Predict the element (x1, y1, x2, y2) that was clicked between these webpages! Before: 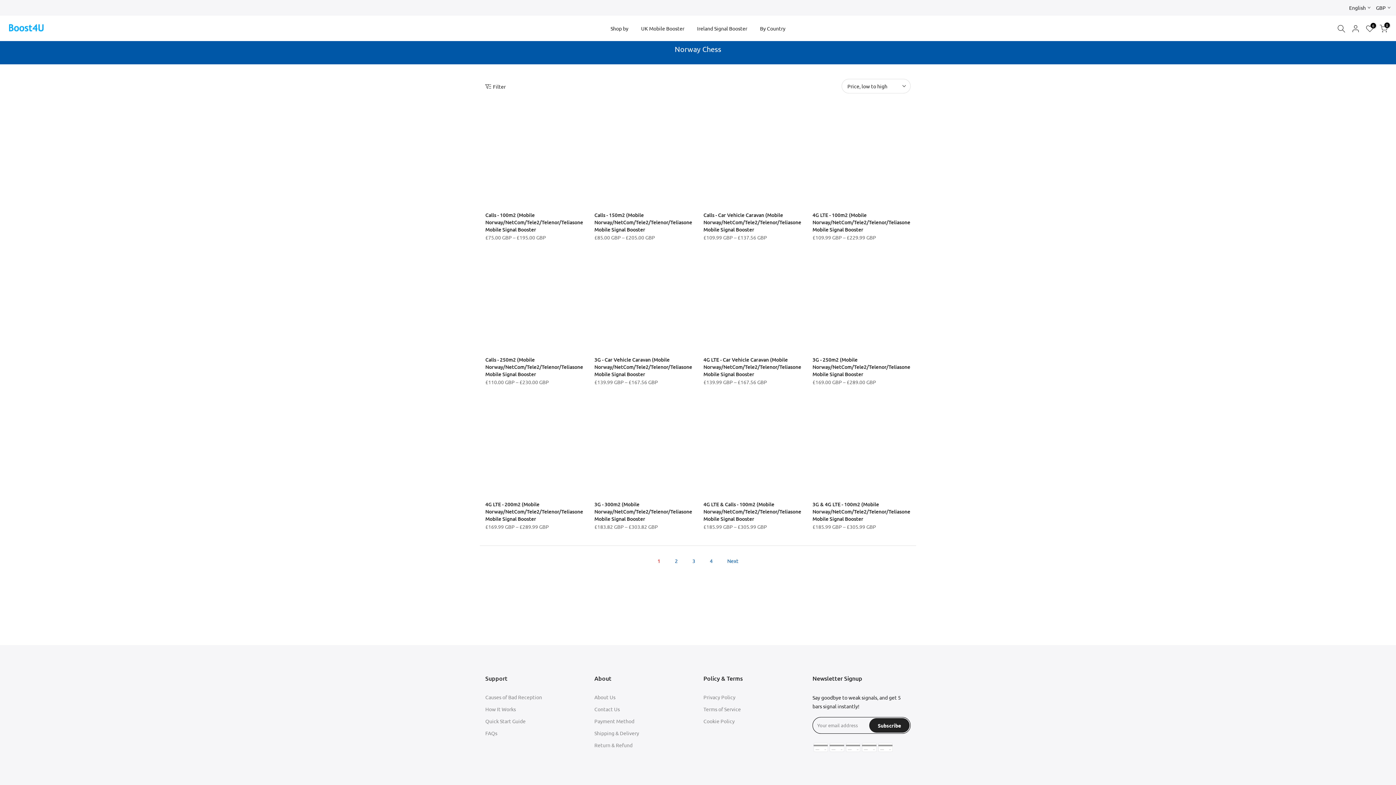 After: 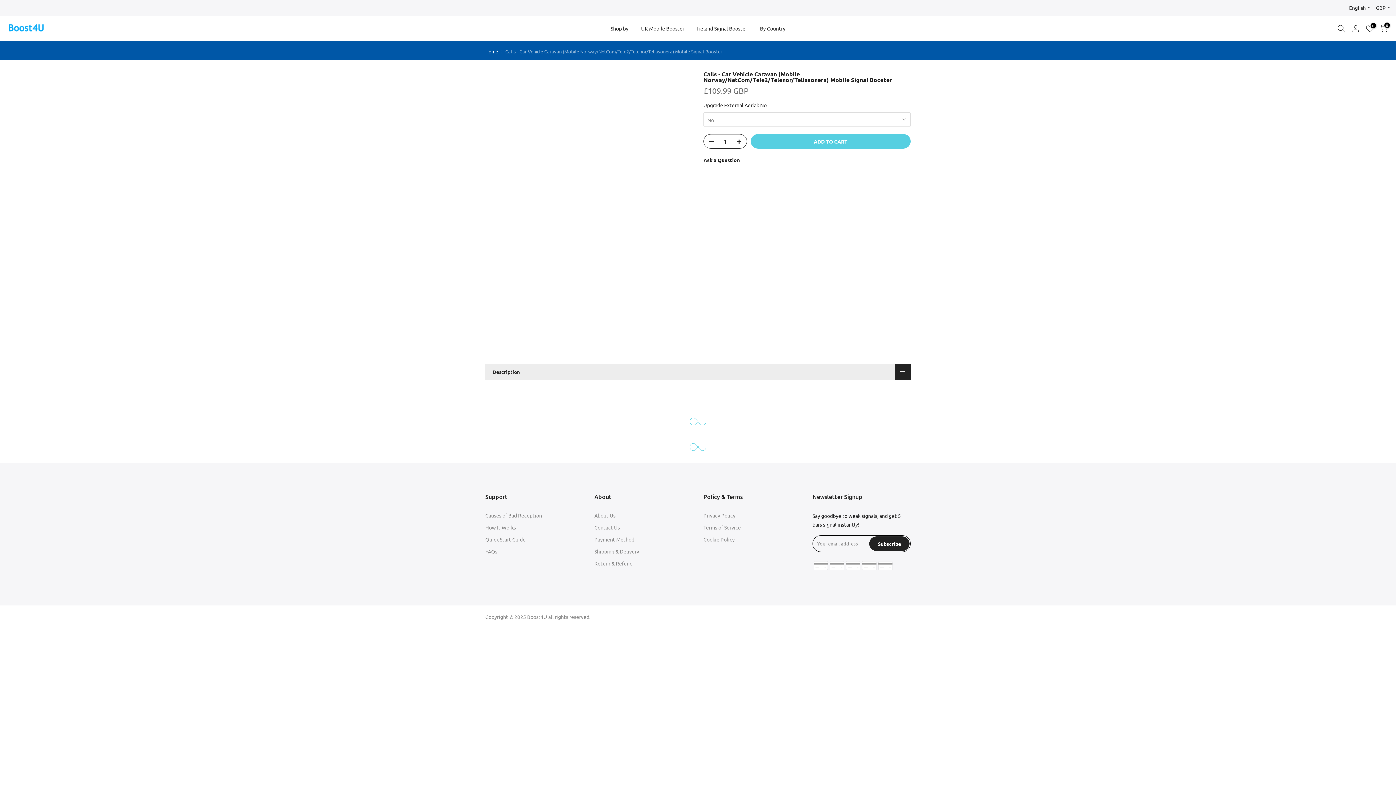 Action: label: Calls - Car Vehicle Caravan (Mobile Norway/NetCom/Tele2/Telenor/Teliasonera) Mobile Signal Booster bbox: (703, 211, 808, 233)